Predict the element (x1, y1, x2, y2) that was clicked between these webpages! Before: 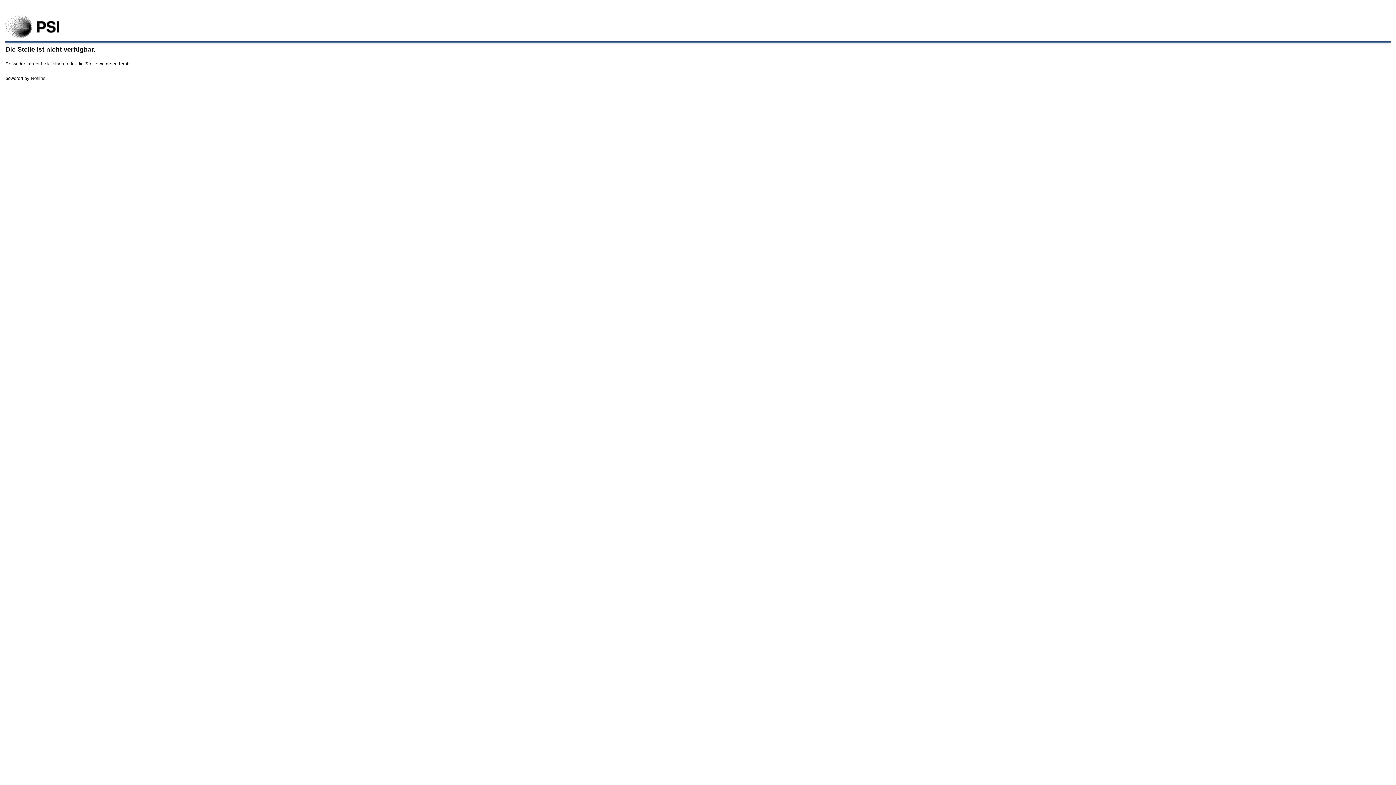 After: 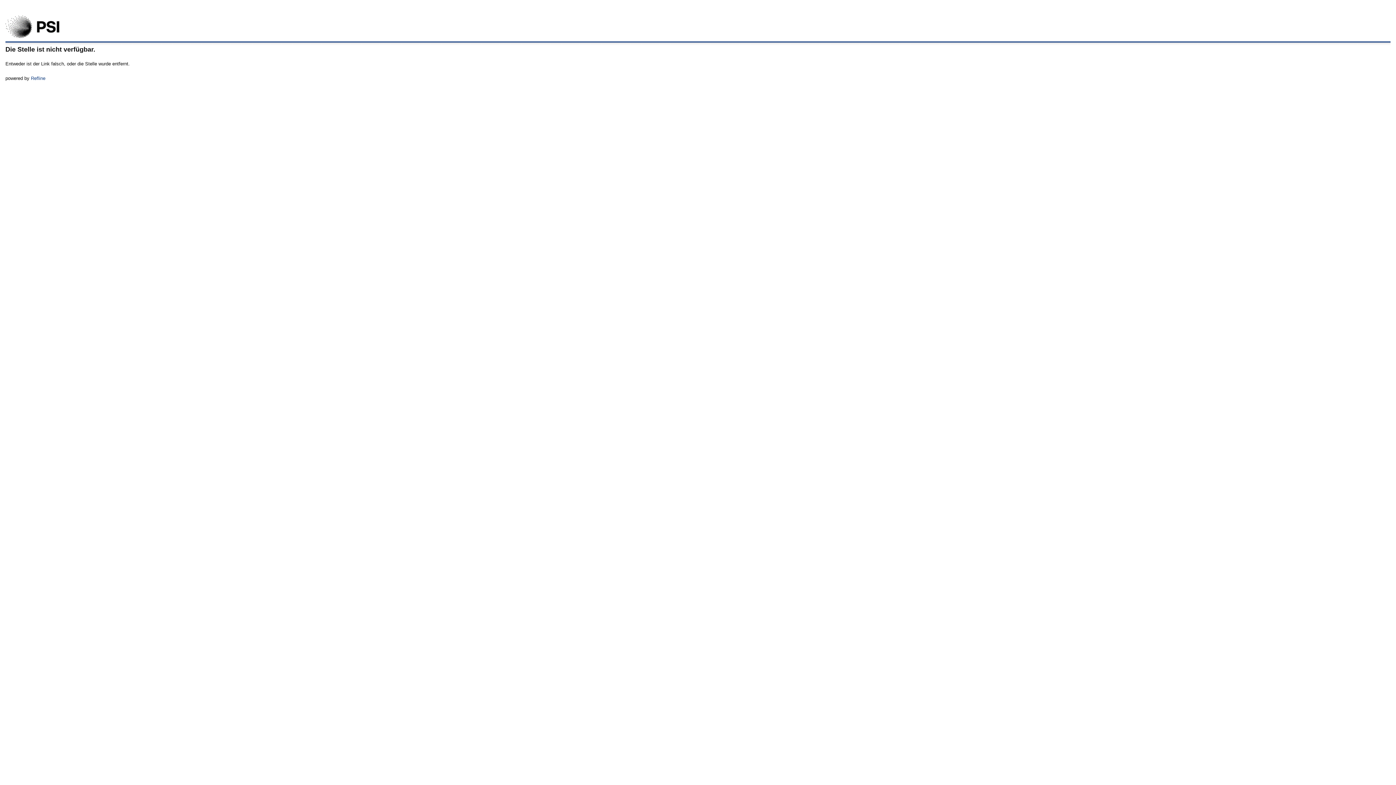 Action: bbox: (30, 75, 45, 81) label: Refline